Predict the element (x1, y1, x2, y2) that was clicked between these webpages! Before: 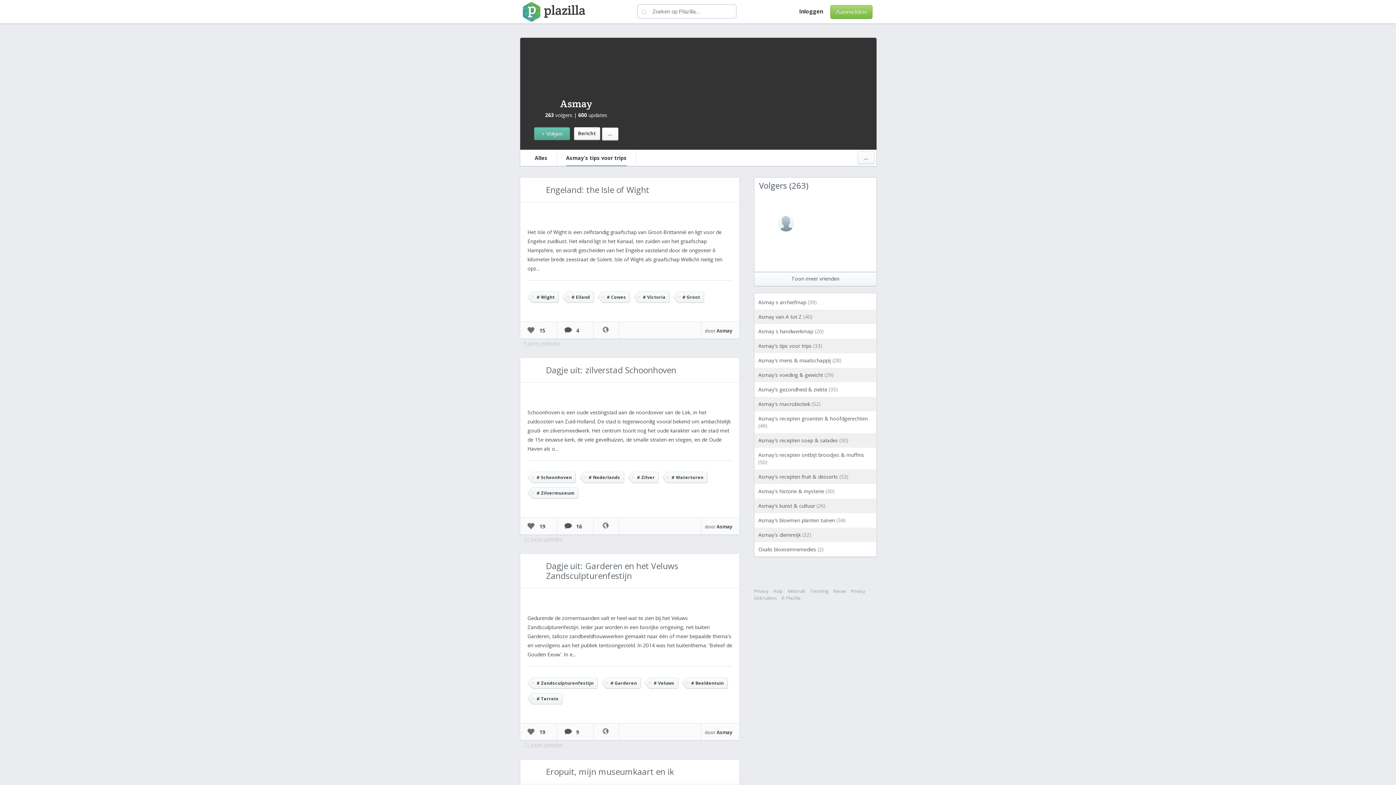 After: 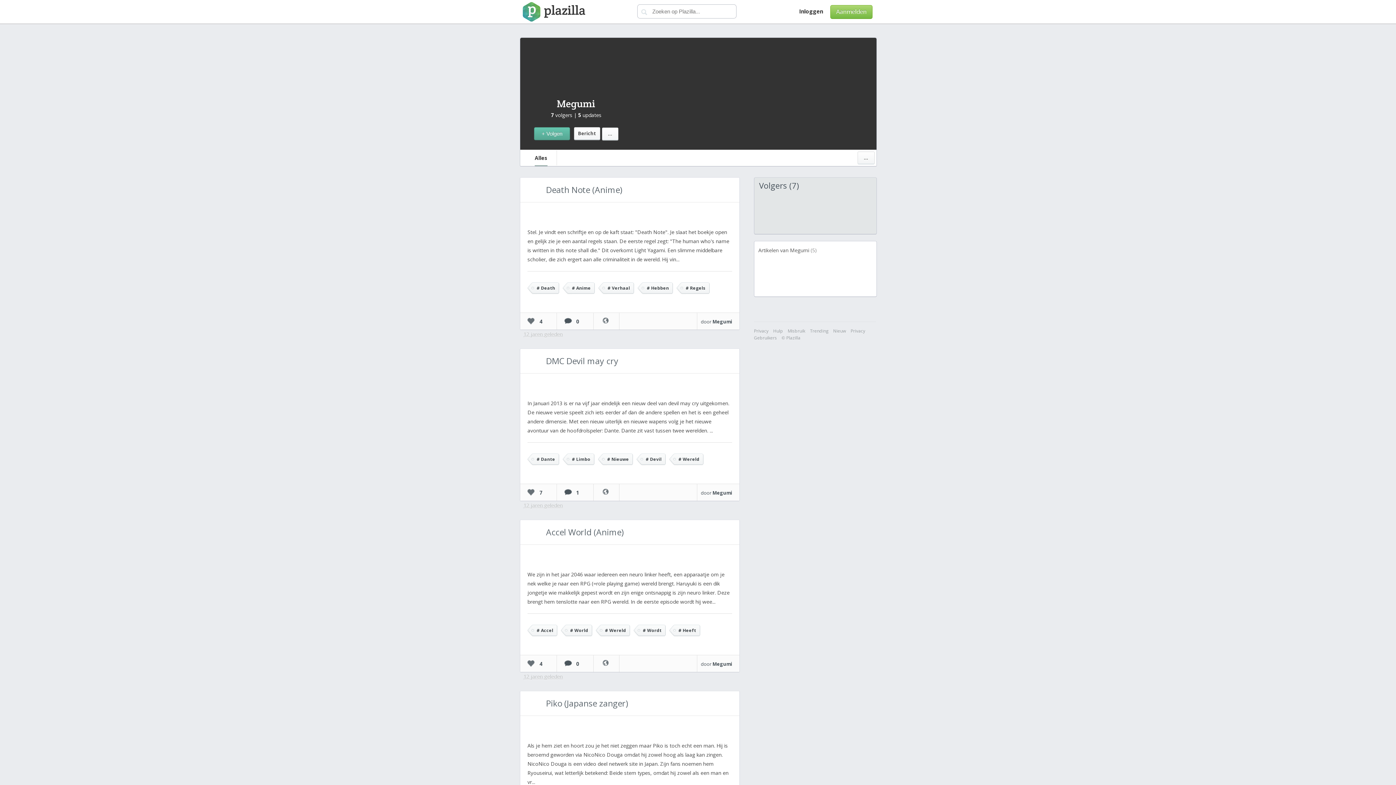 Action: bbox: (778, 234, 794, 250)